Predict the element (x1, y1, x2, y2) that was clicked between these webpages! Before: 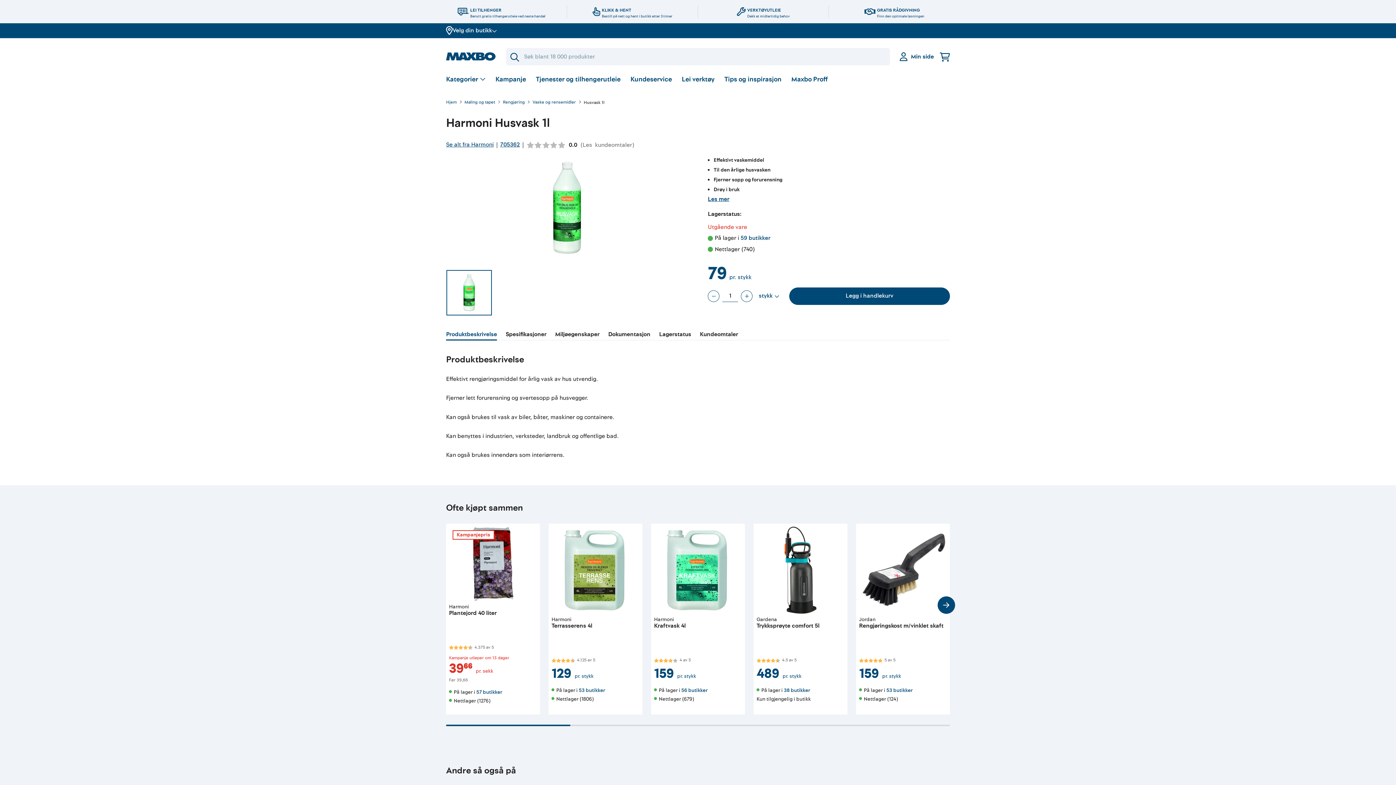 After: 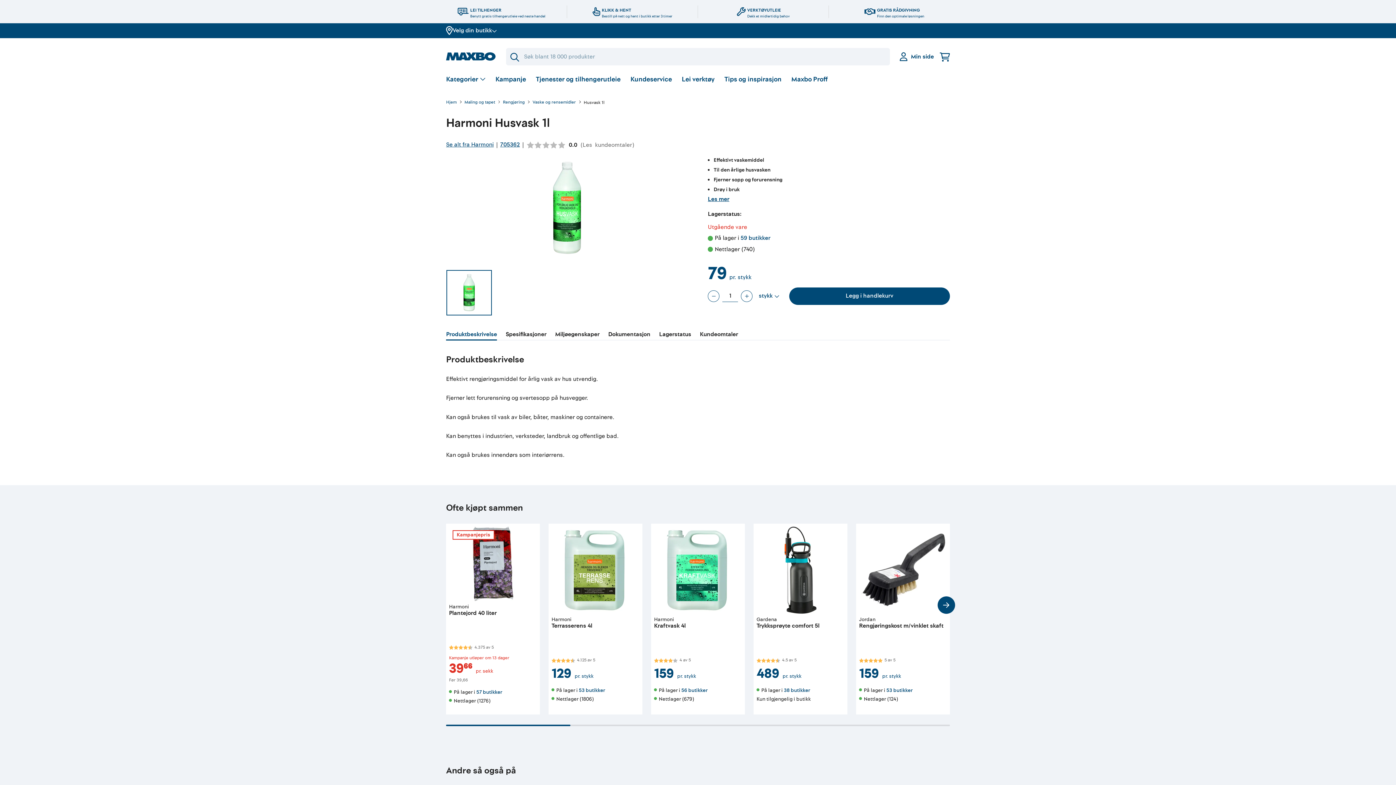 Action: bbox: (446, 338, 497, 348) label: Produktbeskrivelse